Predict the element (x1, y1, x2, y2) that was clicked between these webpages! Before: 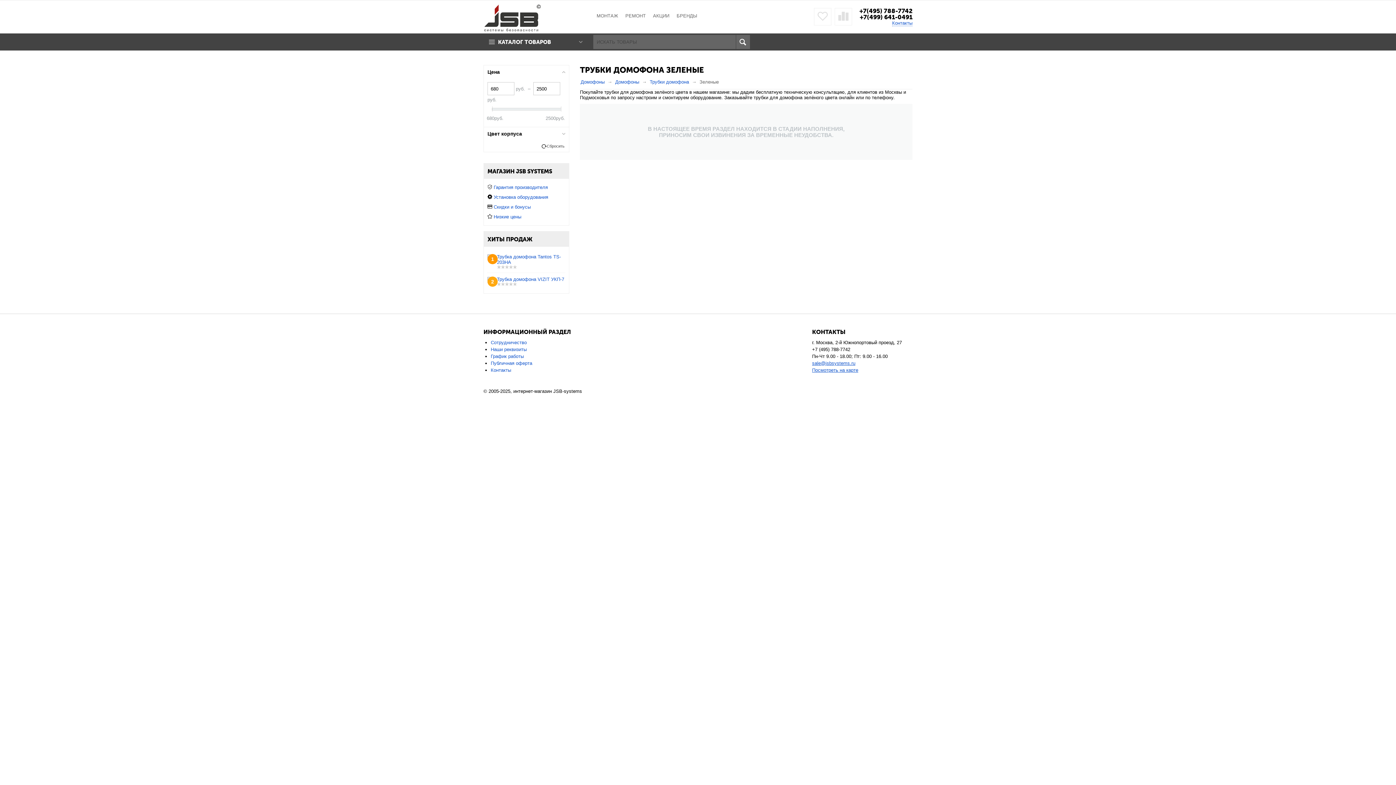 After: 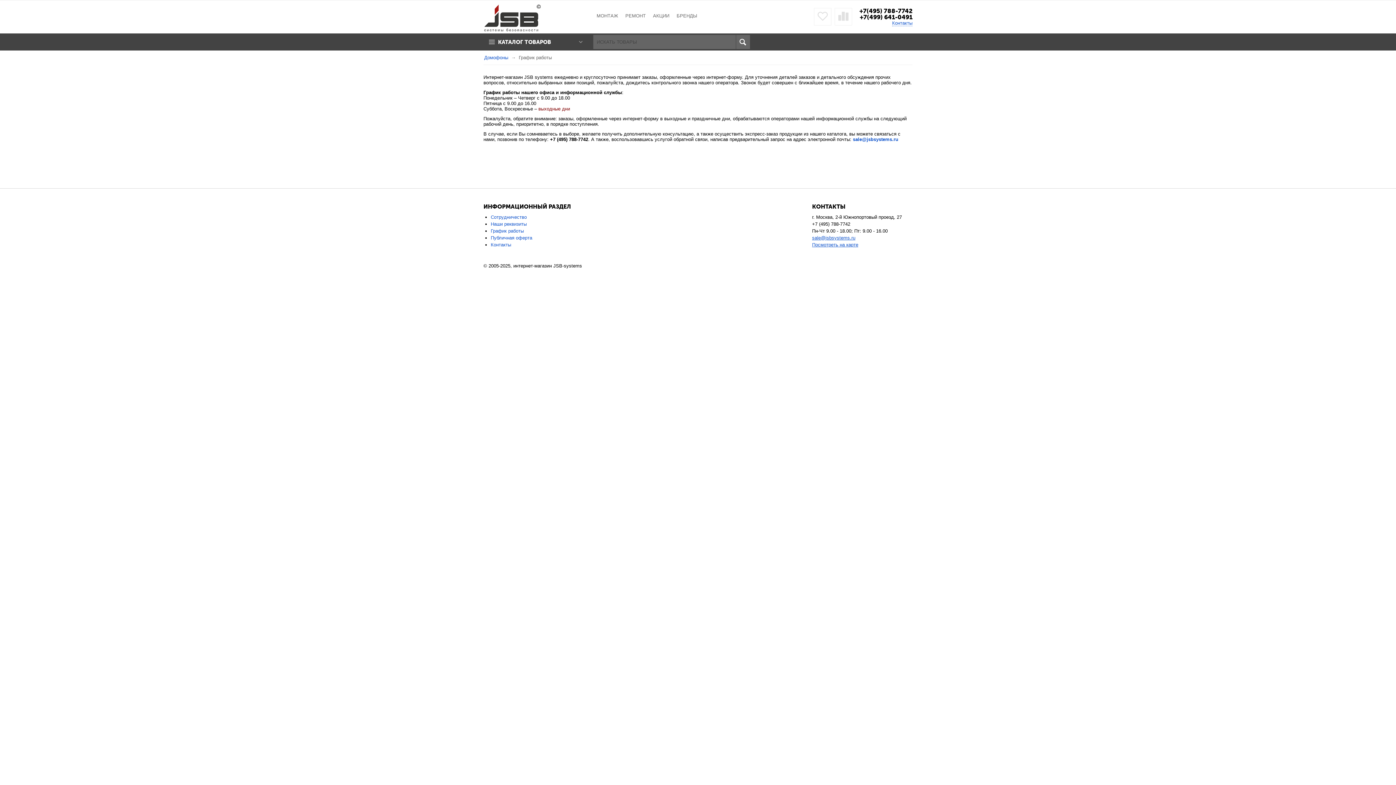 Action: bbox: (490, 353, 524, 359) label: График работы